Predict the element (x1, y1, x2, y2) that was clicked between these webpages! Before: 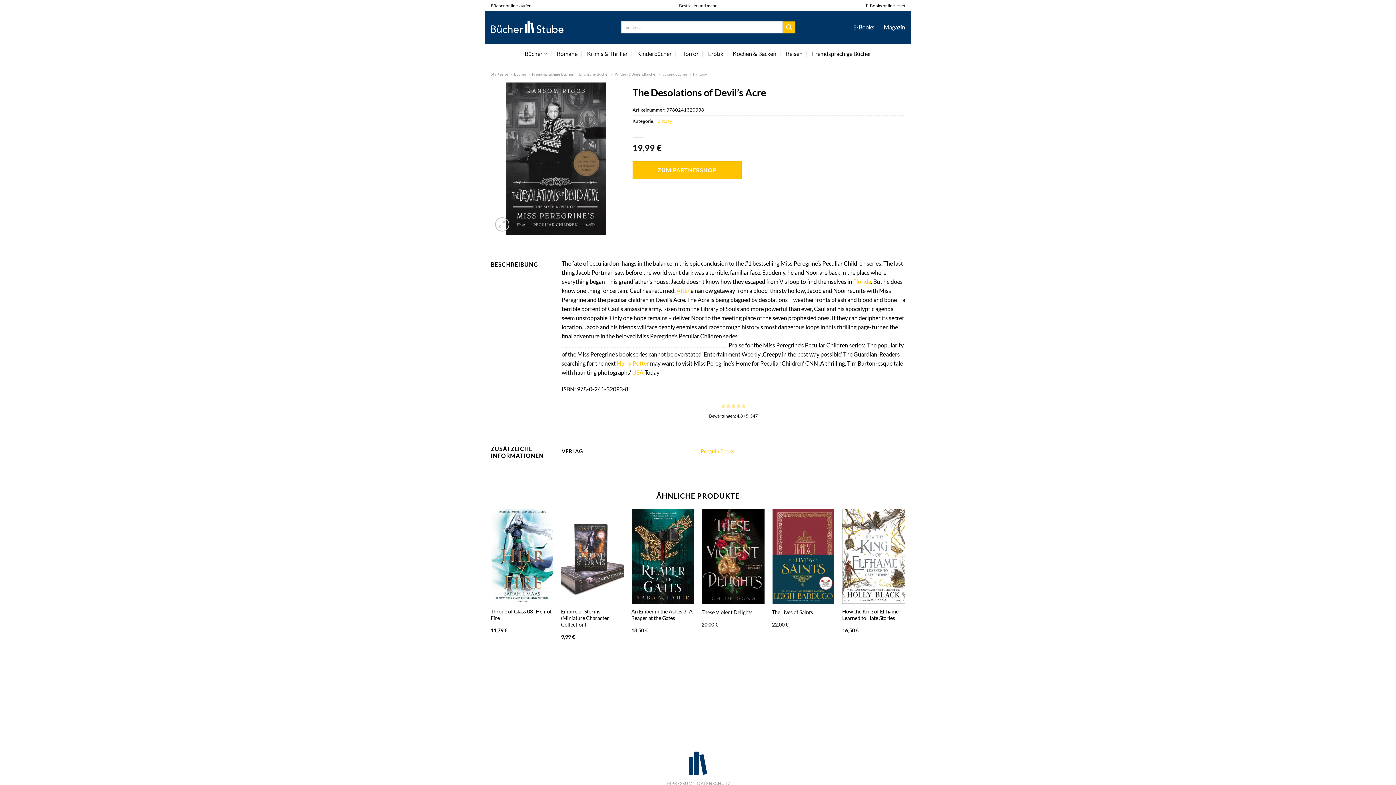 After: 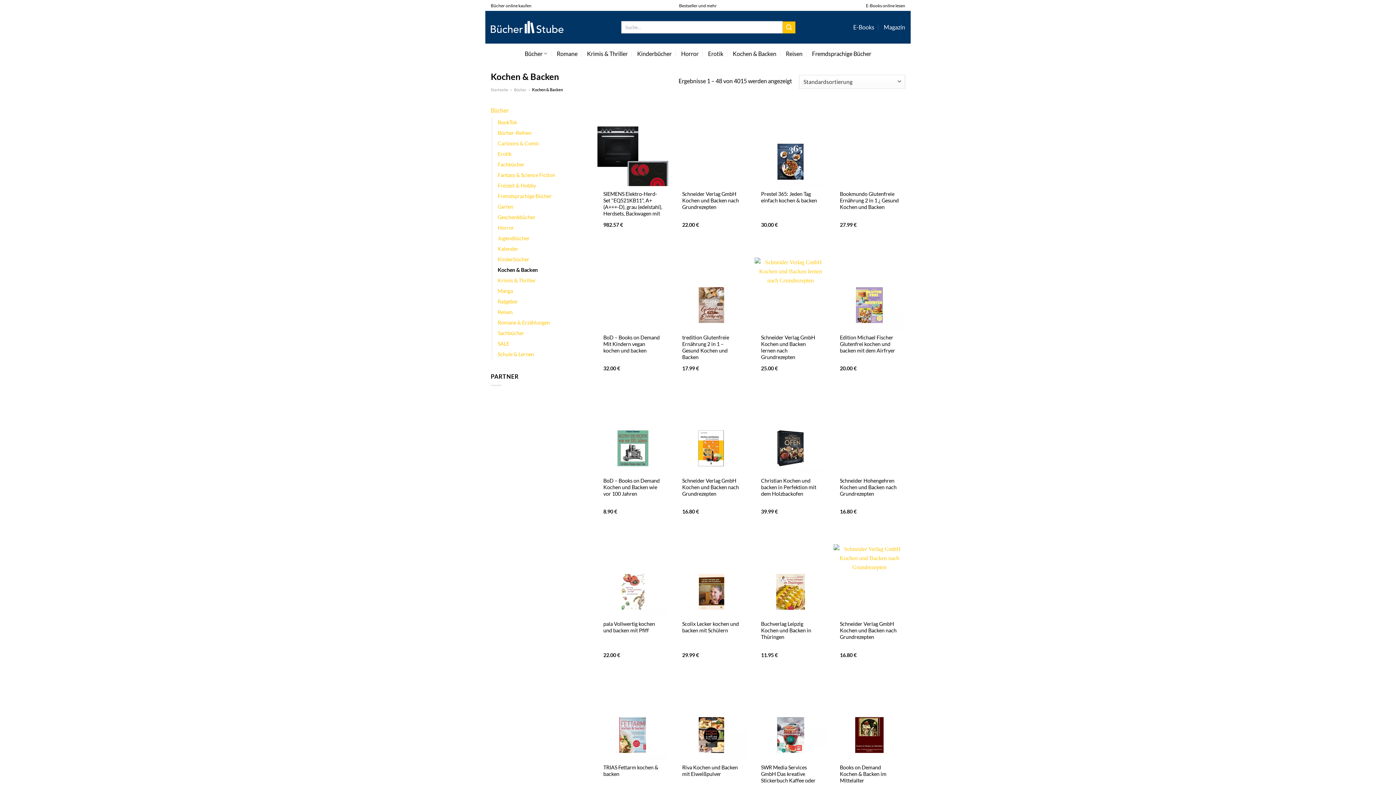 Action: label: Kochen & Backen bbox: (732, 47, 776, 60)